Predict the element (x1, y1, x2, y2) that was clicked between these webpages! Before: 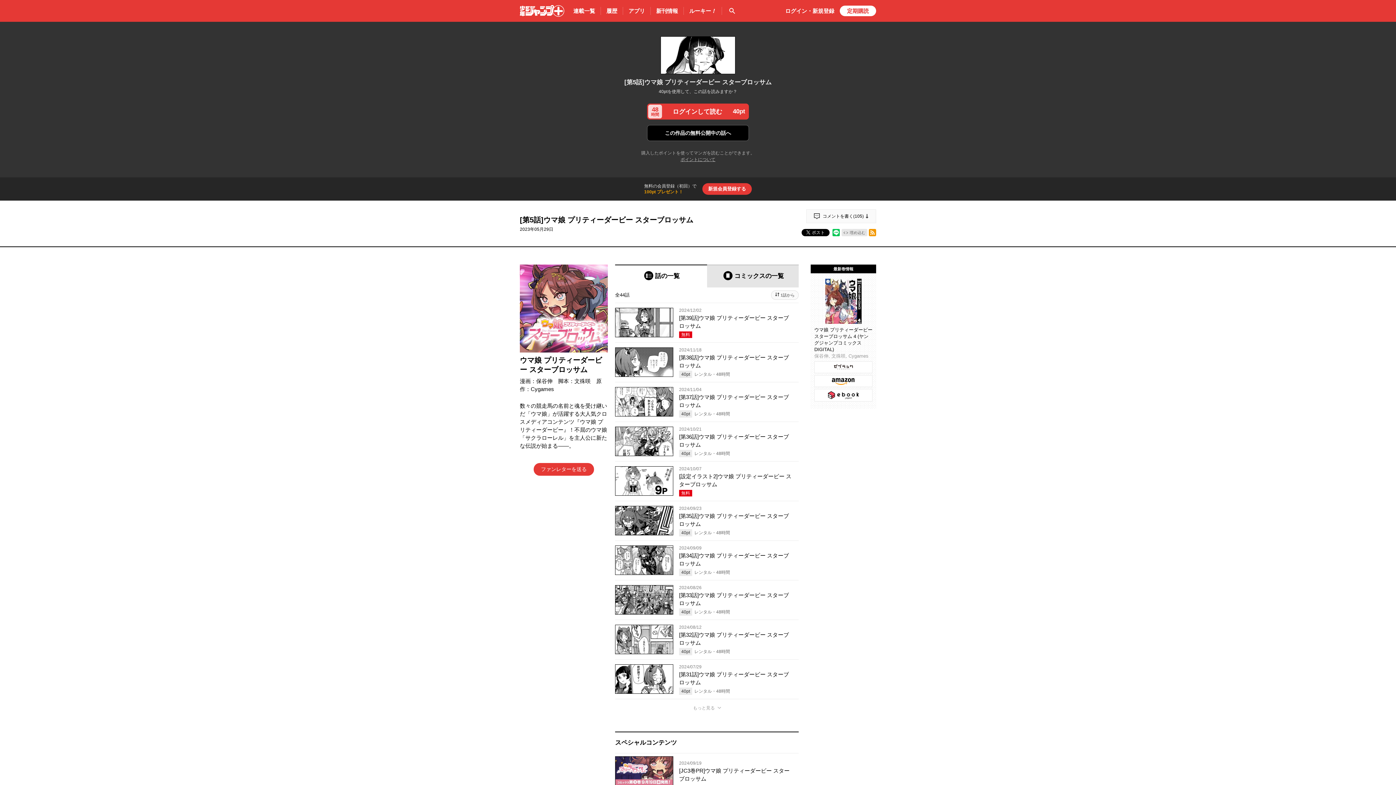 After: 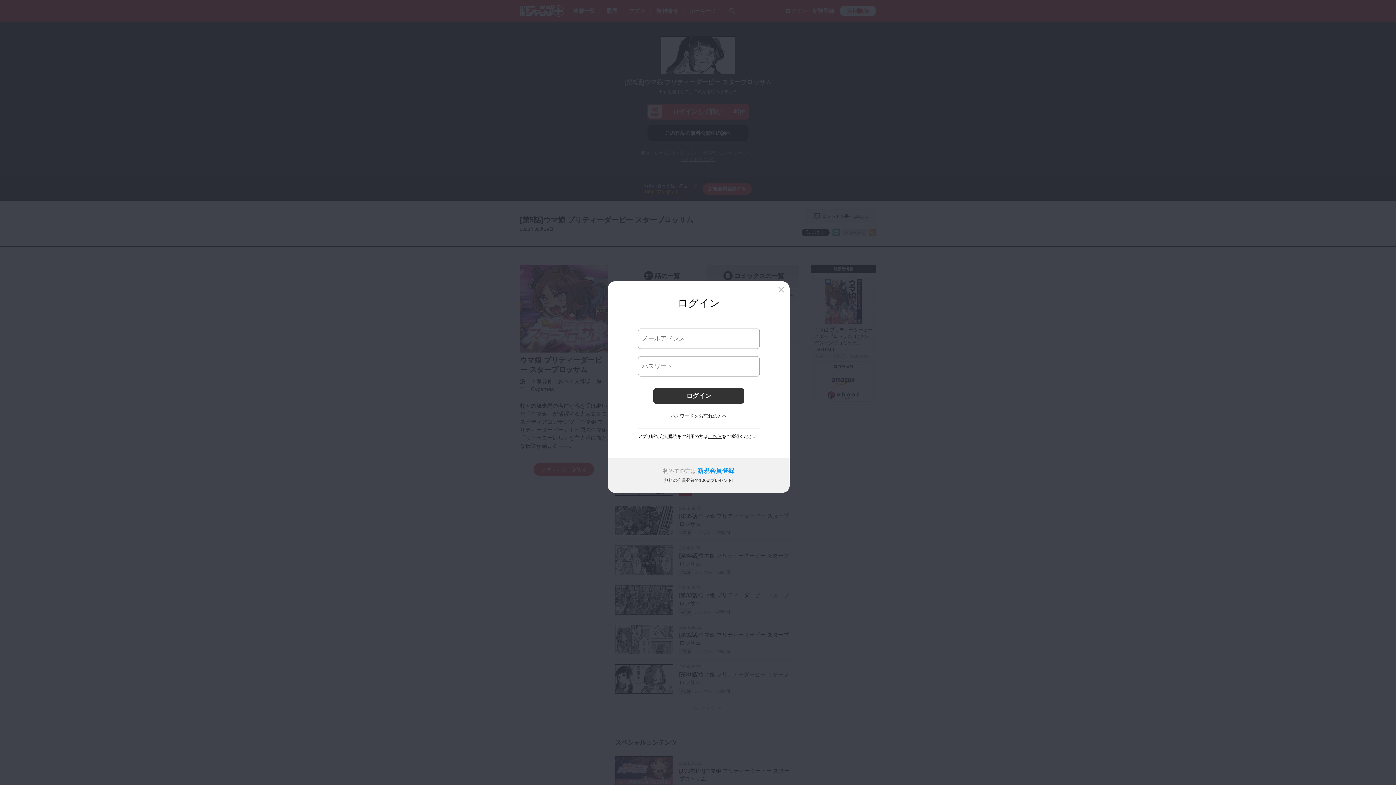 Action: bbox: (780, 7, 840, 14) label: ログイン・新規登録